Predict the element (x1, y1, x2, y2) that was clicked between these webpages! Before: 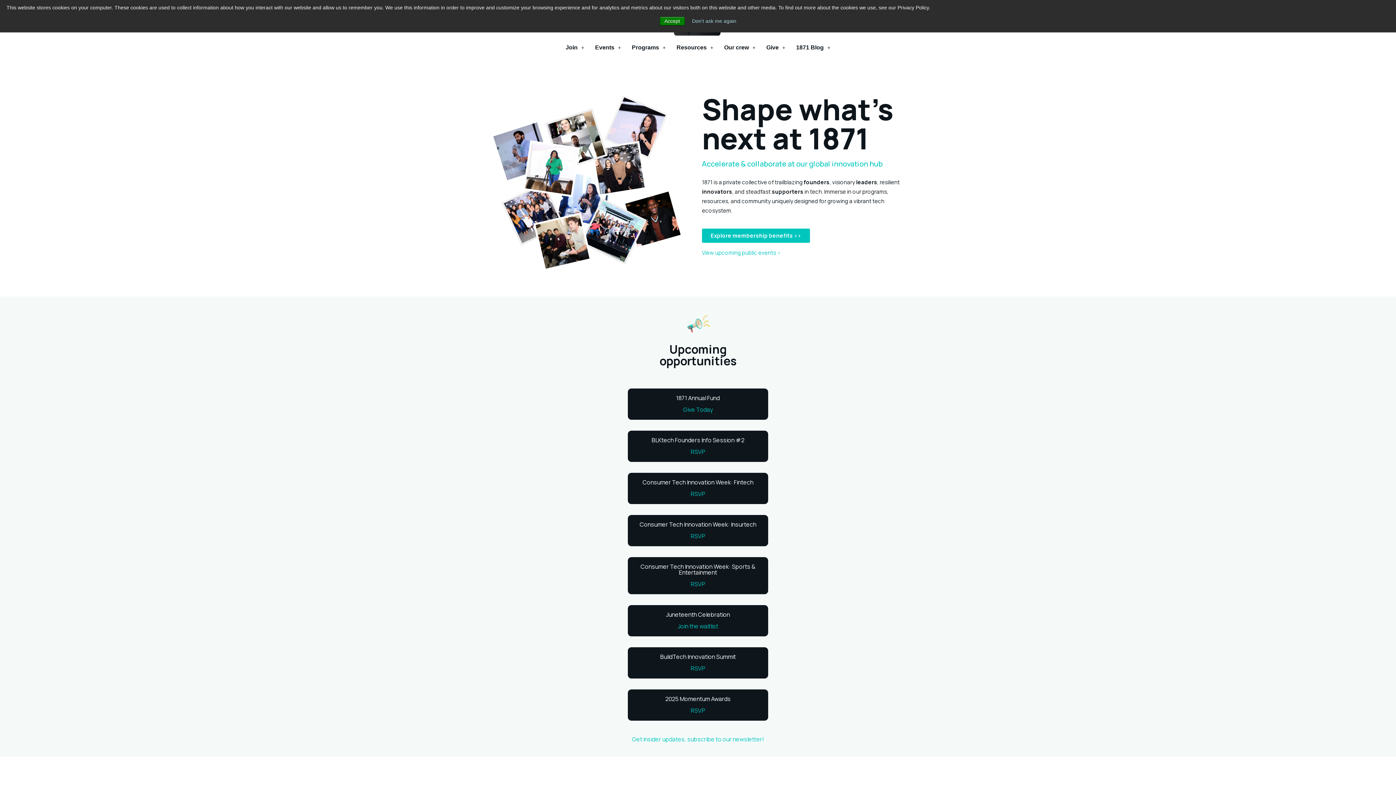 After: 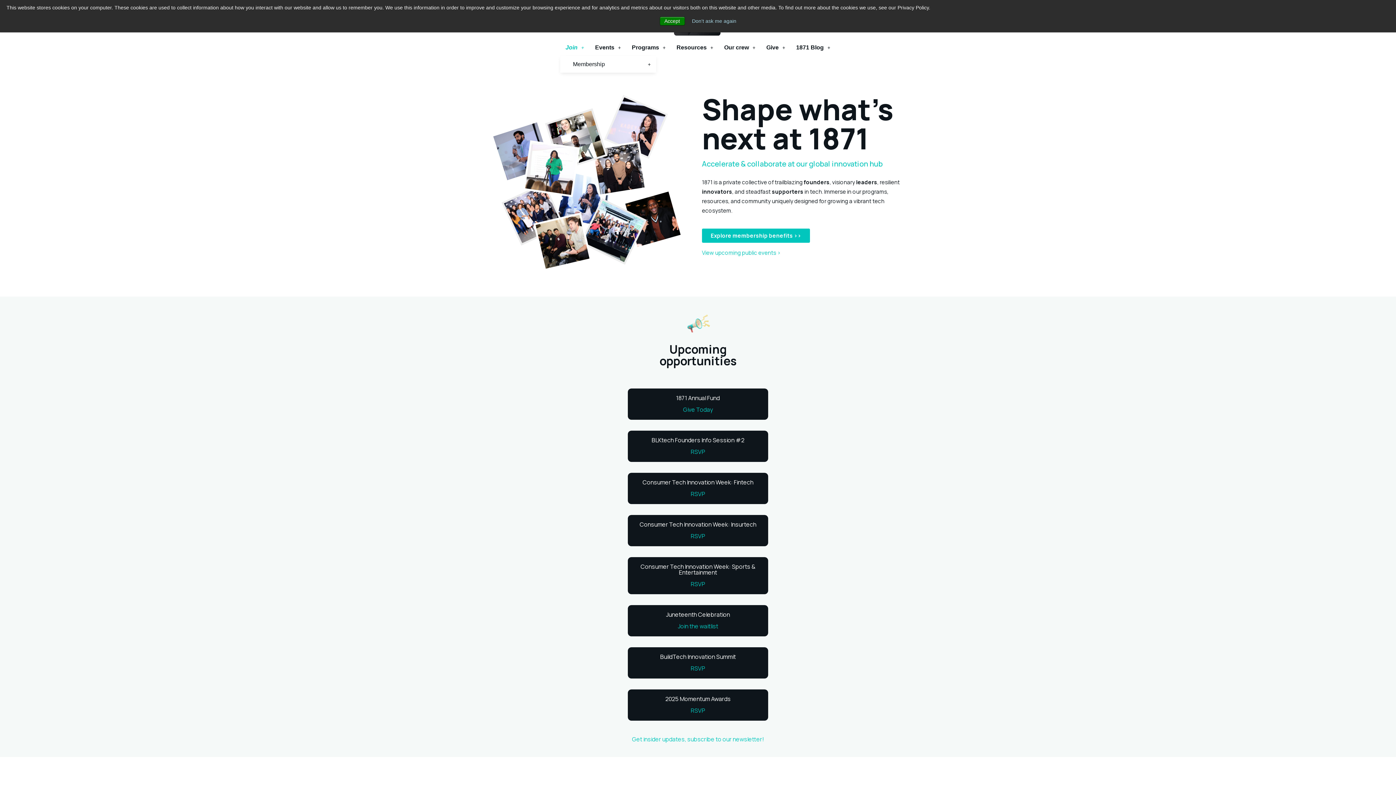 Action: label: Join bbox: (560, 39, 589, 55)